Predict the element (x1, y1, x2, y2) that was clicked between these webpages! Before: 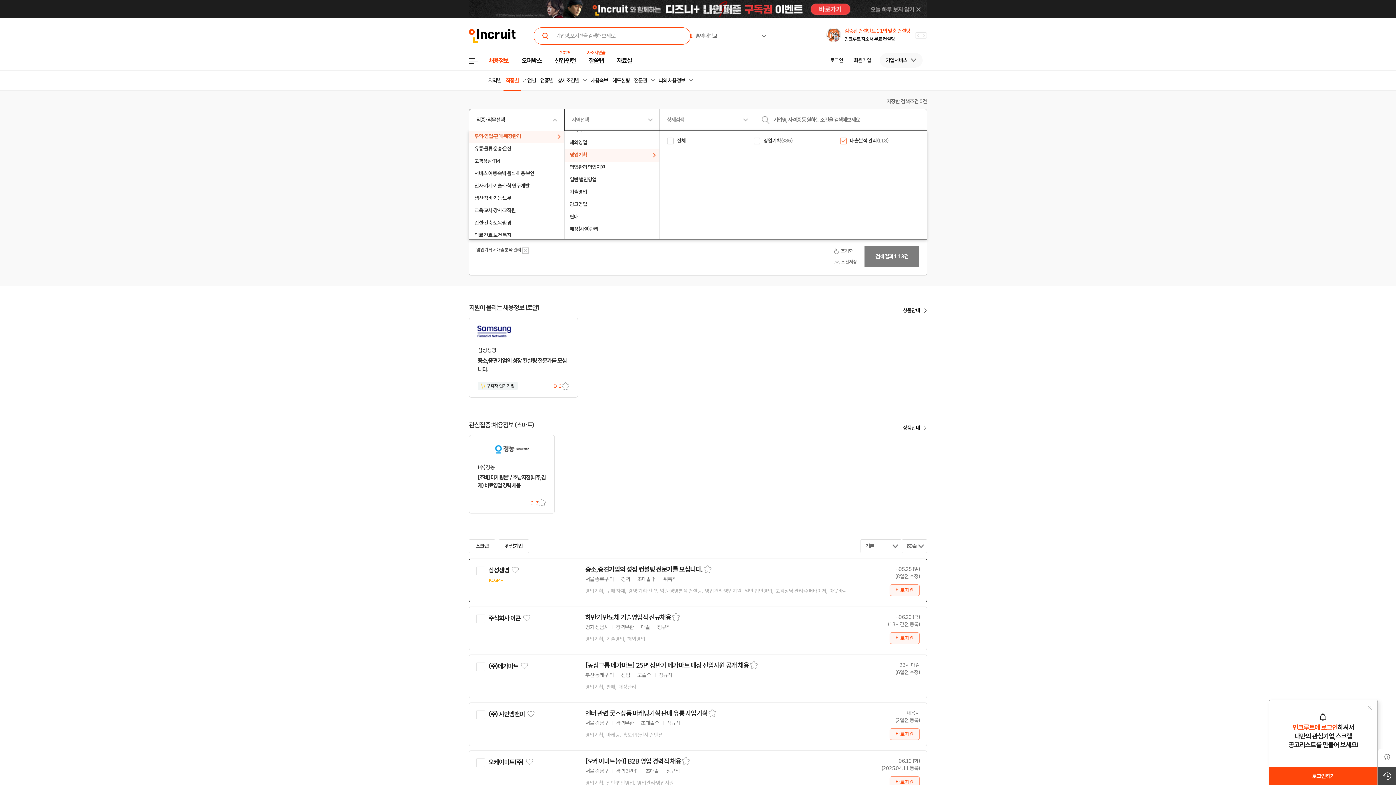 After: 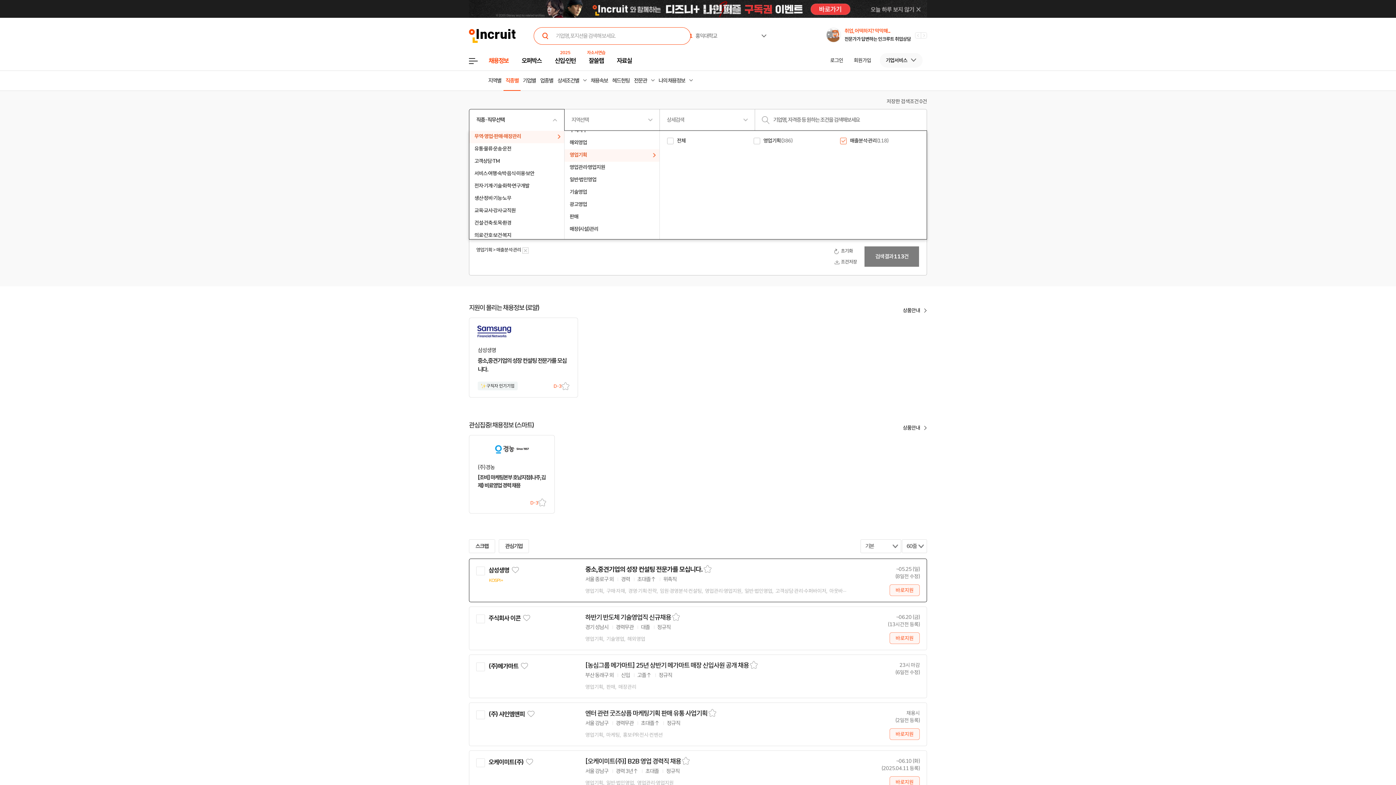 Action: label: 닫기 bbox: (1366, 704, 1373, 711)